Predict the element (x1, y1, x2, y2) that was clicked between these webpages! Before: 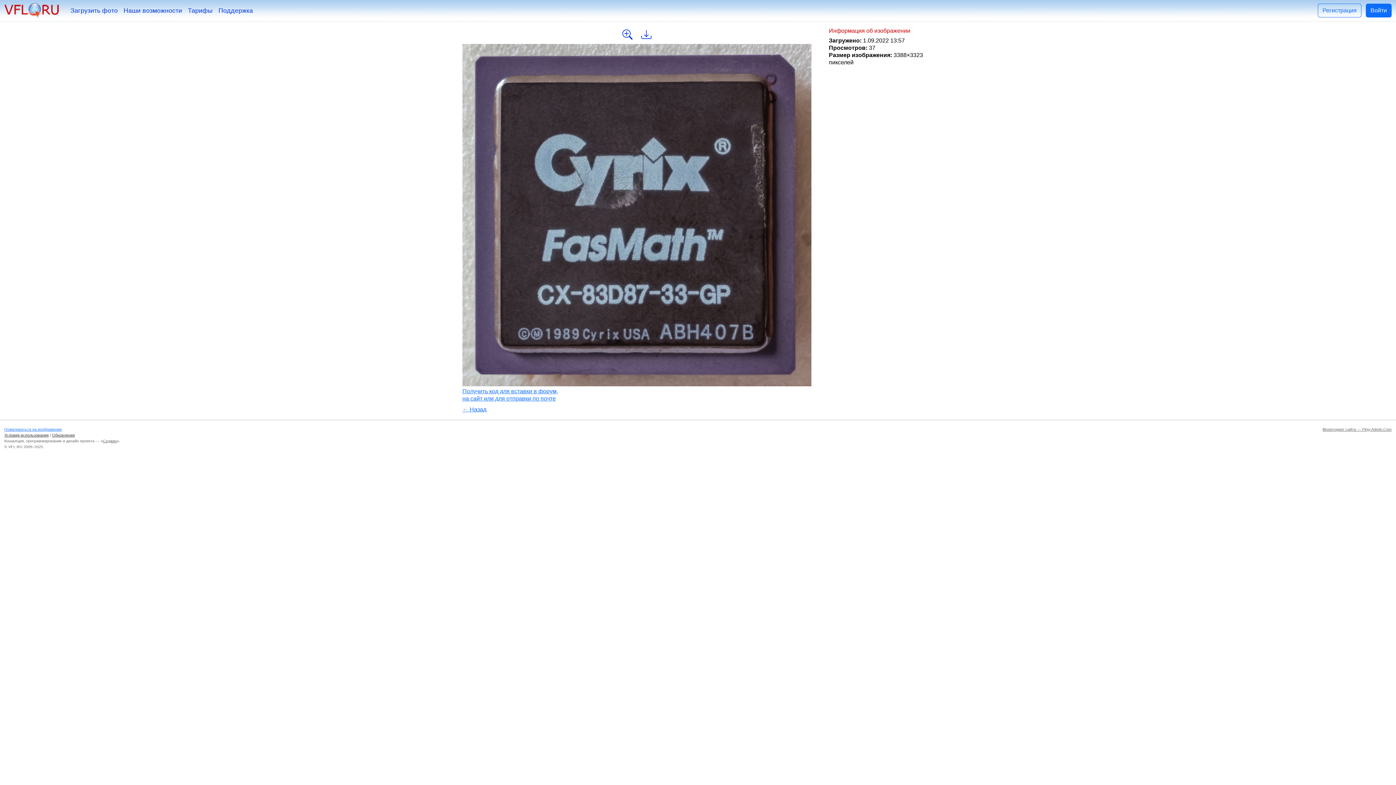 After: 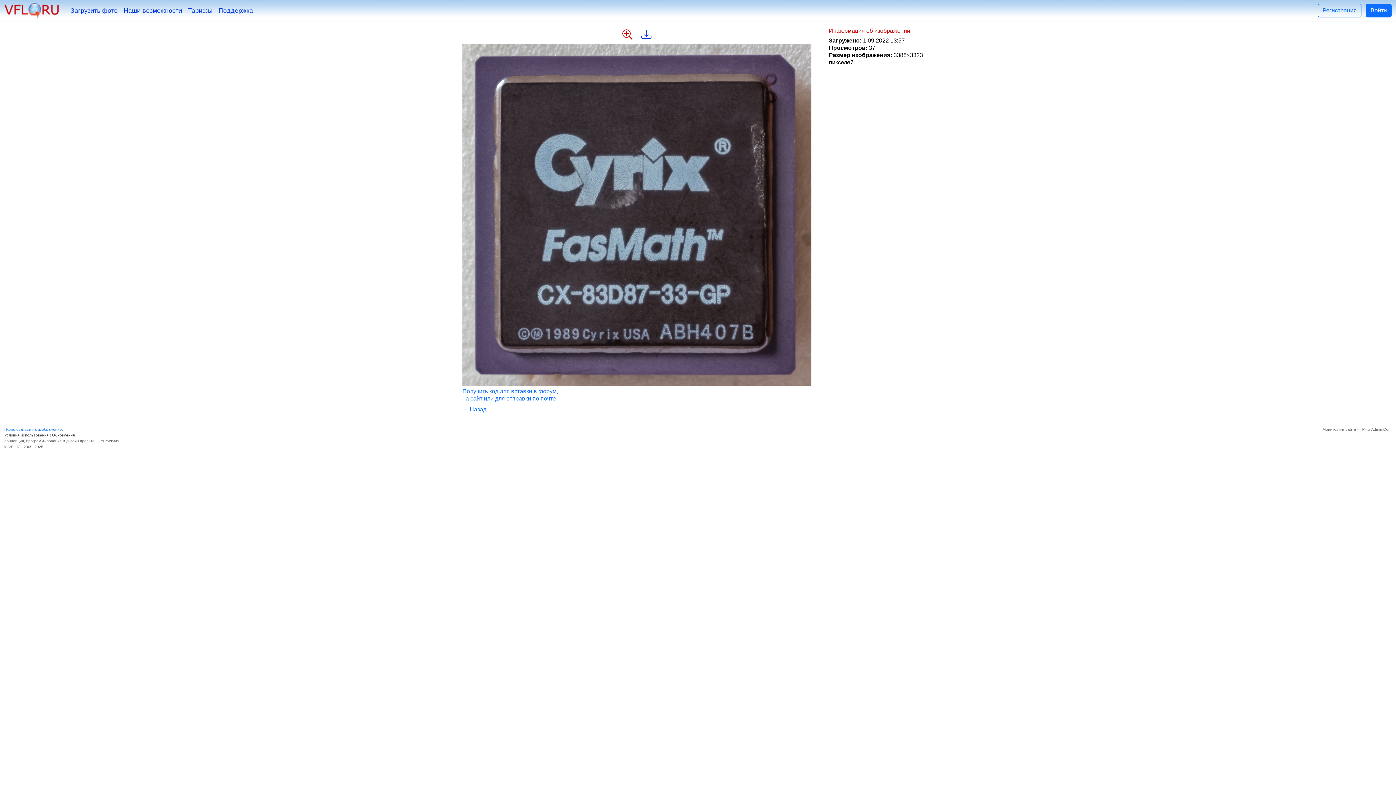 Action: bbox: (622, 29, 632, 40)